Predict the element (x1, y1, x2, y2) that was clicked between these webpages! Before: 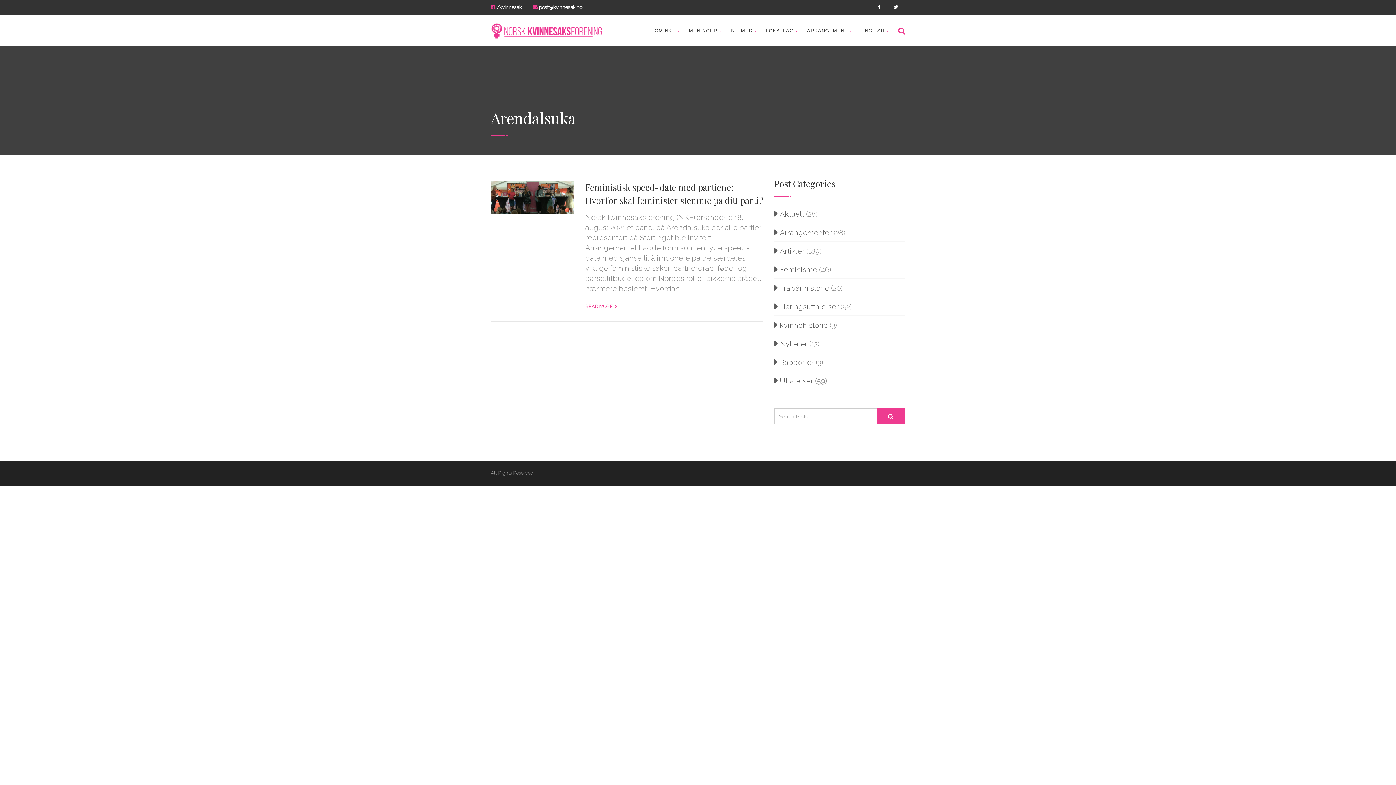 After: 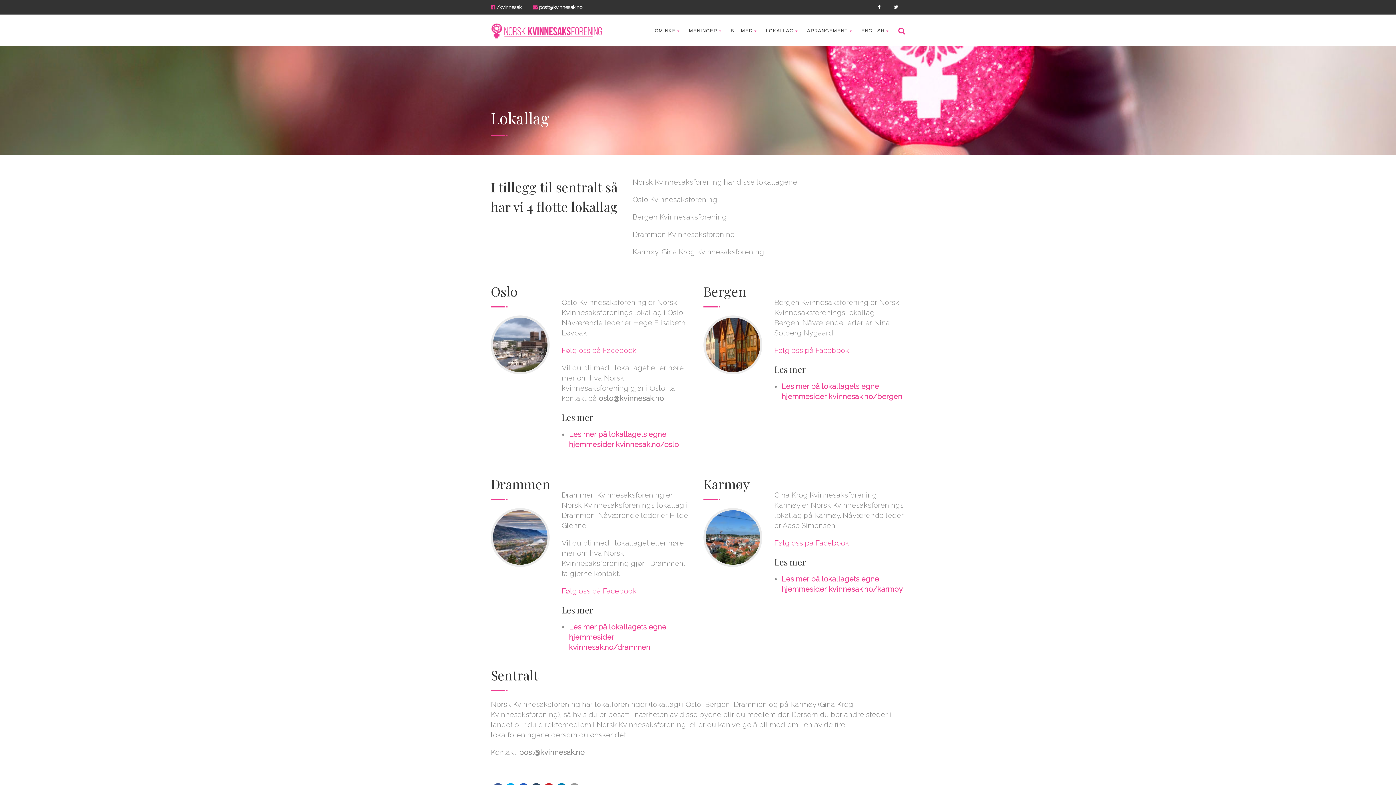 Action: bbox: (766, 22, 798, 38) label: LOKALLAG 